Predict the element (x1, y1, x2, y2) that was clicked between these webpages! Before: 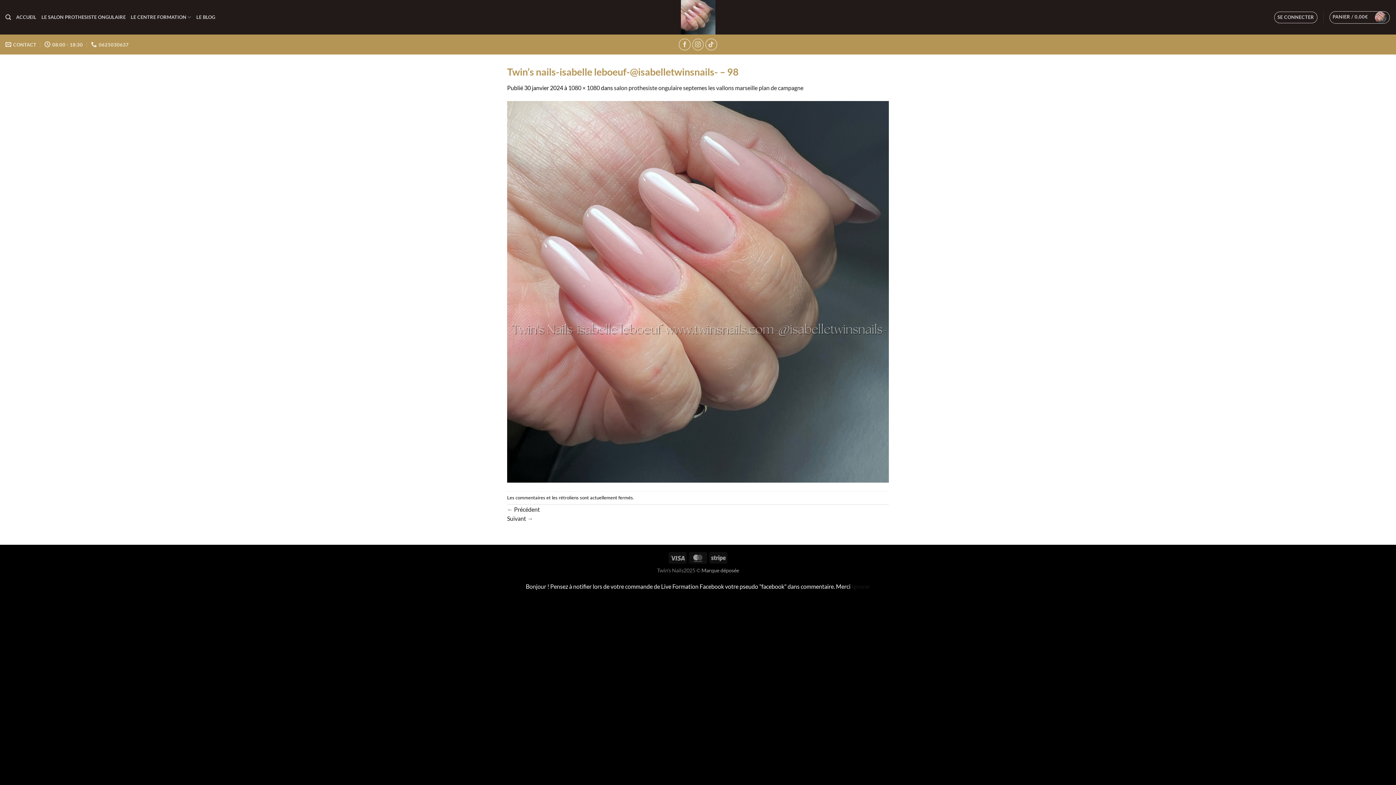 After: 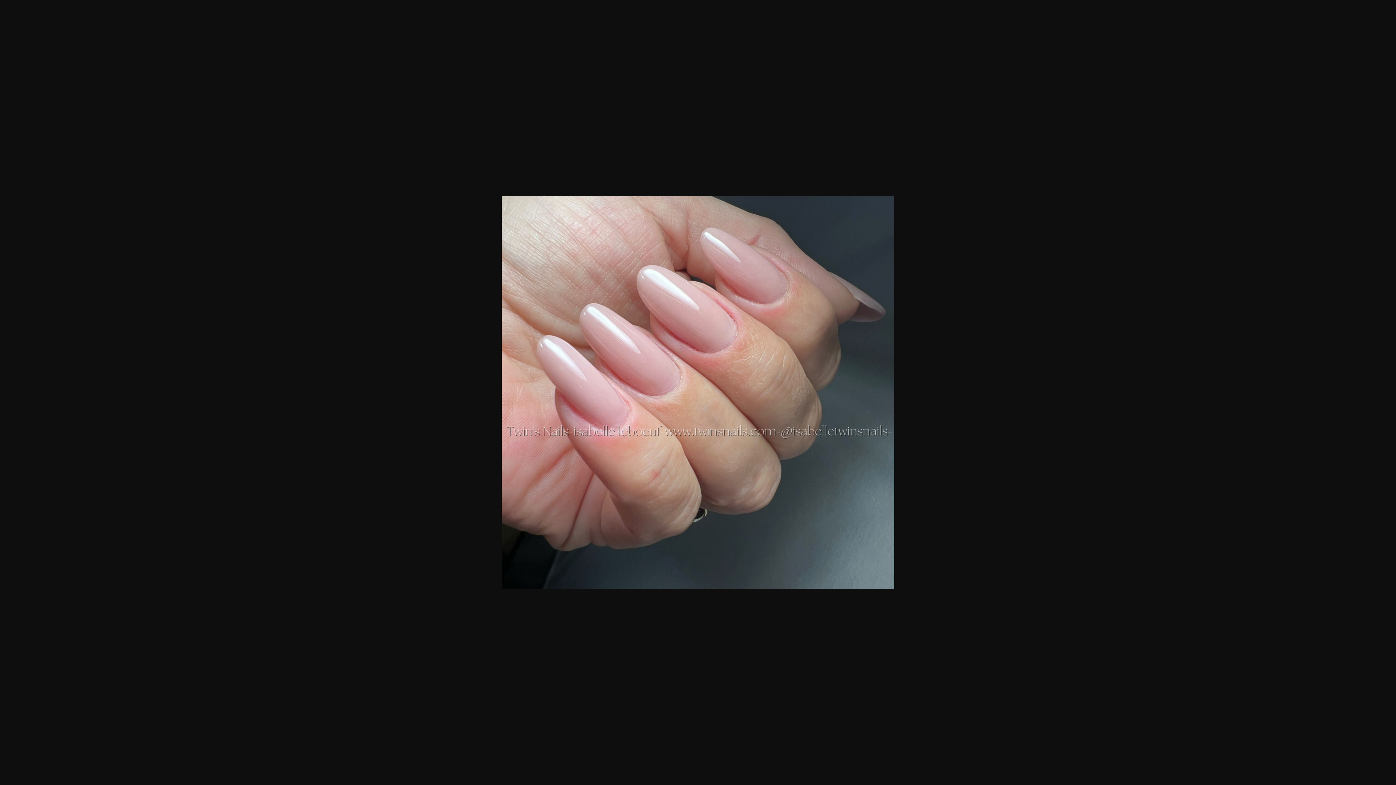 Action: label: 1080 × 1080 bbox: (568, 84, 600, 91)